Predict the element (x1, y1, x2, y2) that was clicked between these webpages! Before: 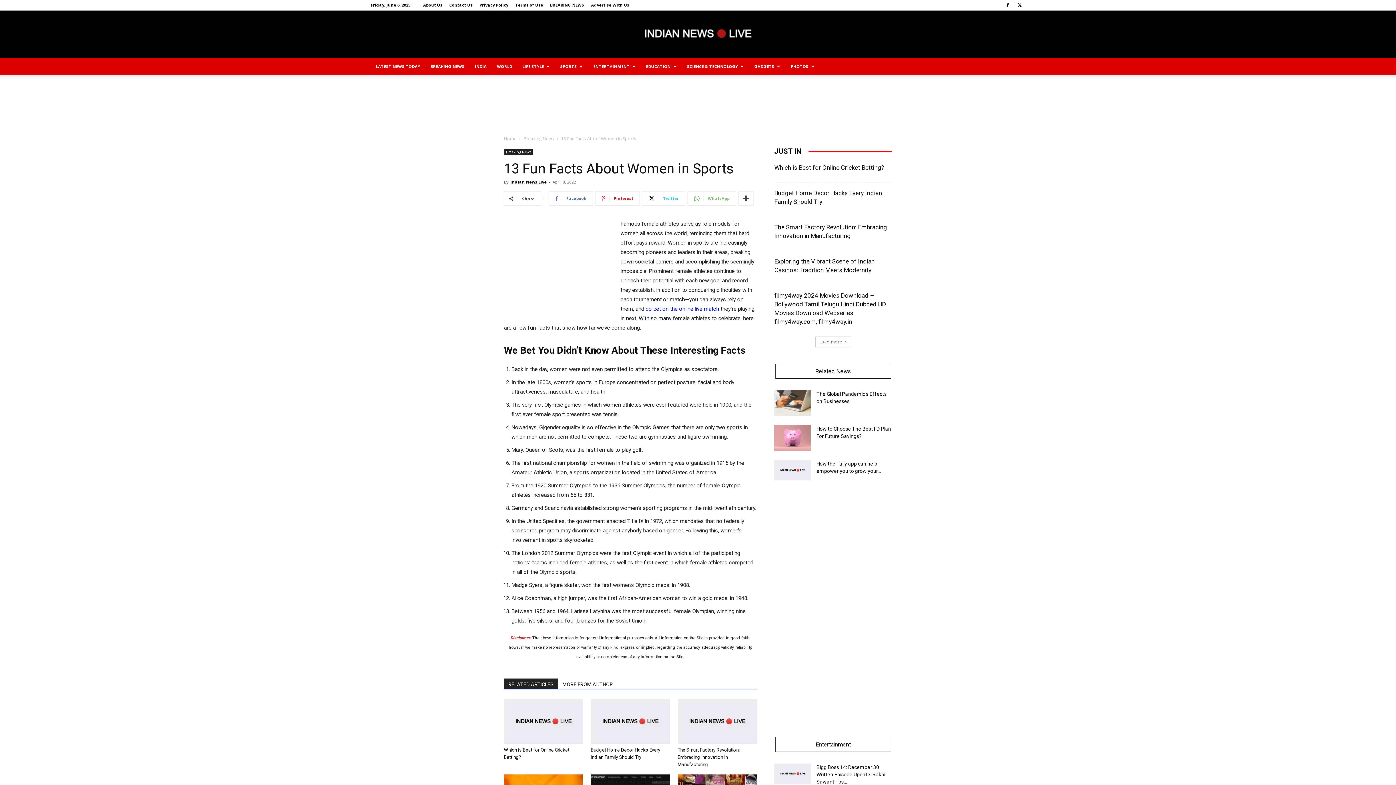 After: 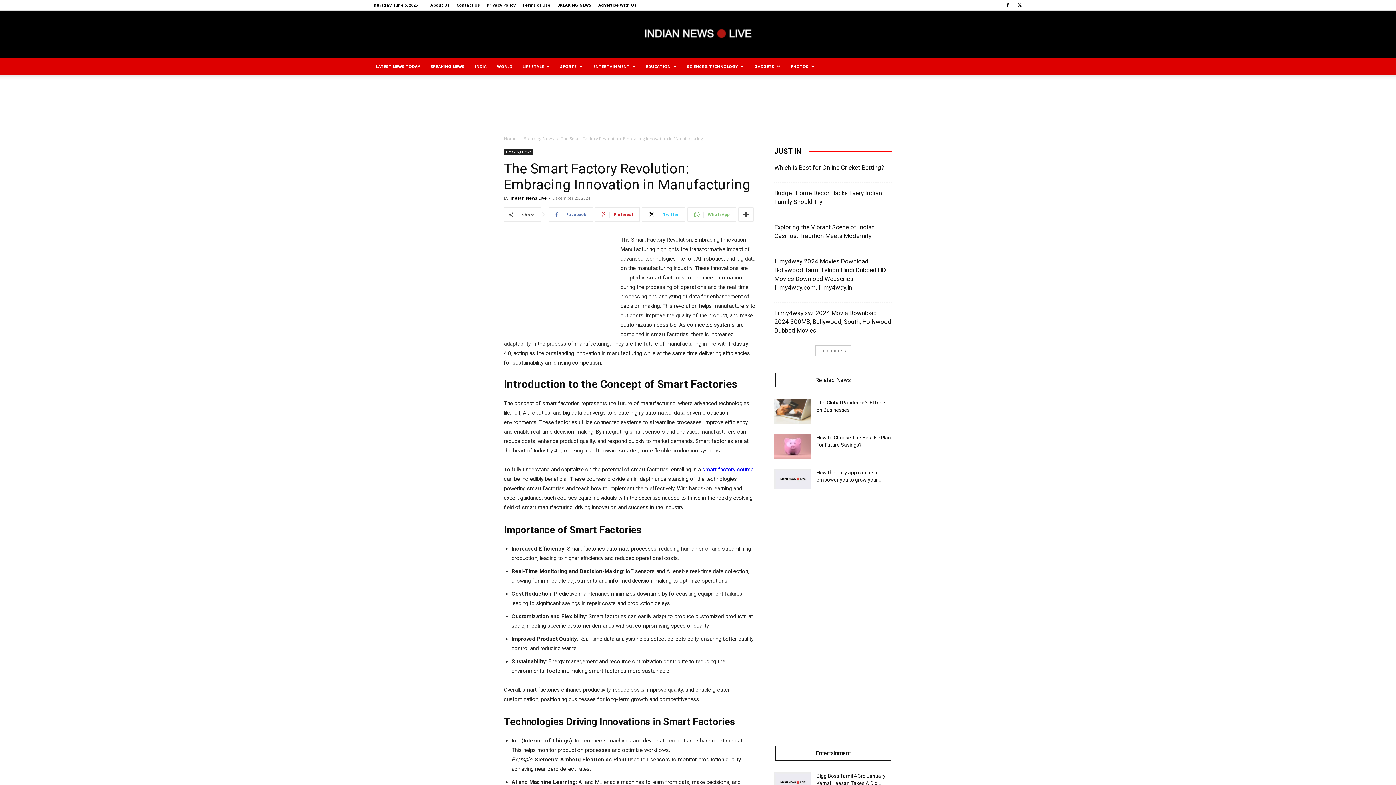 Action: bbox: (677, 699, 757, 744)